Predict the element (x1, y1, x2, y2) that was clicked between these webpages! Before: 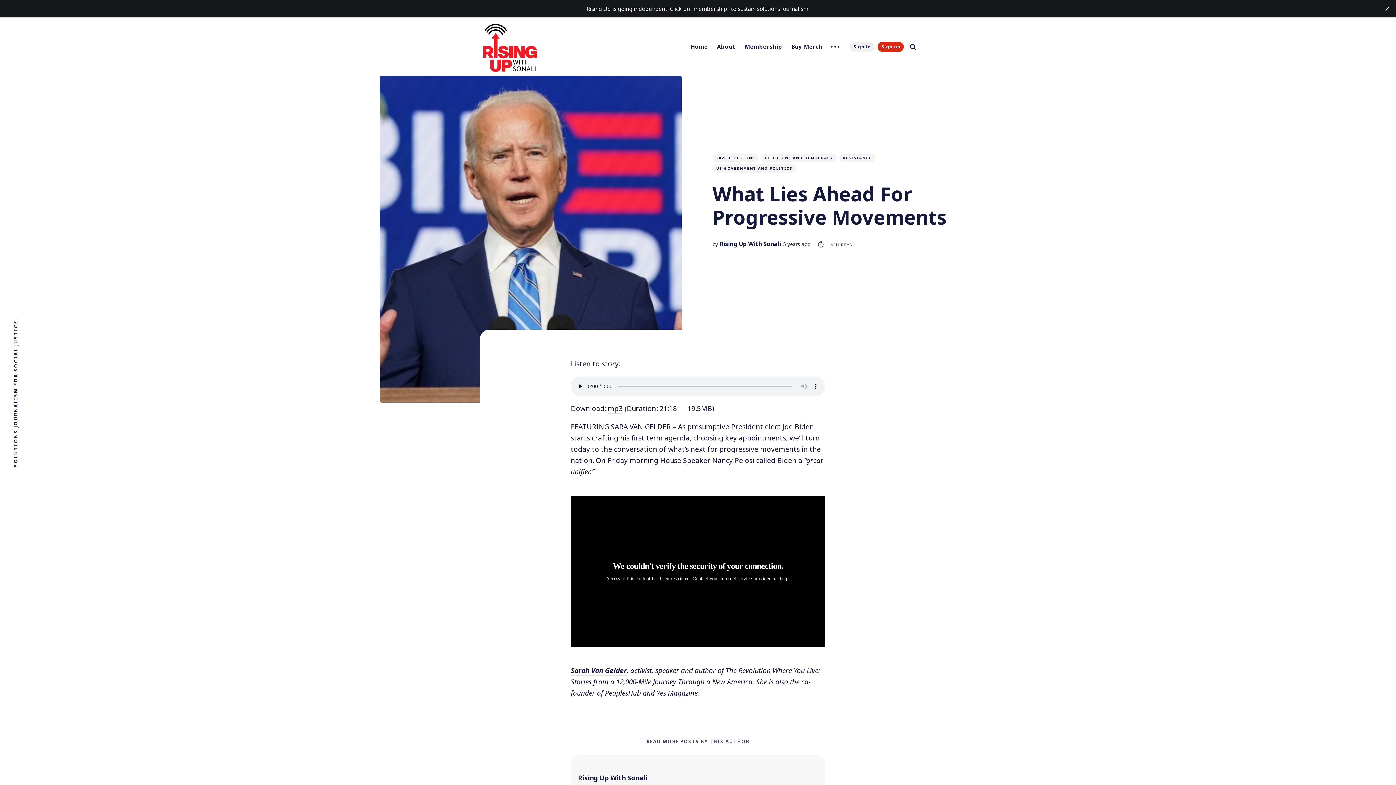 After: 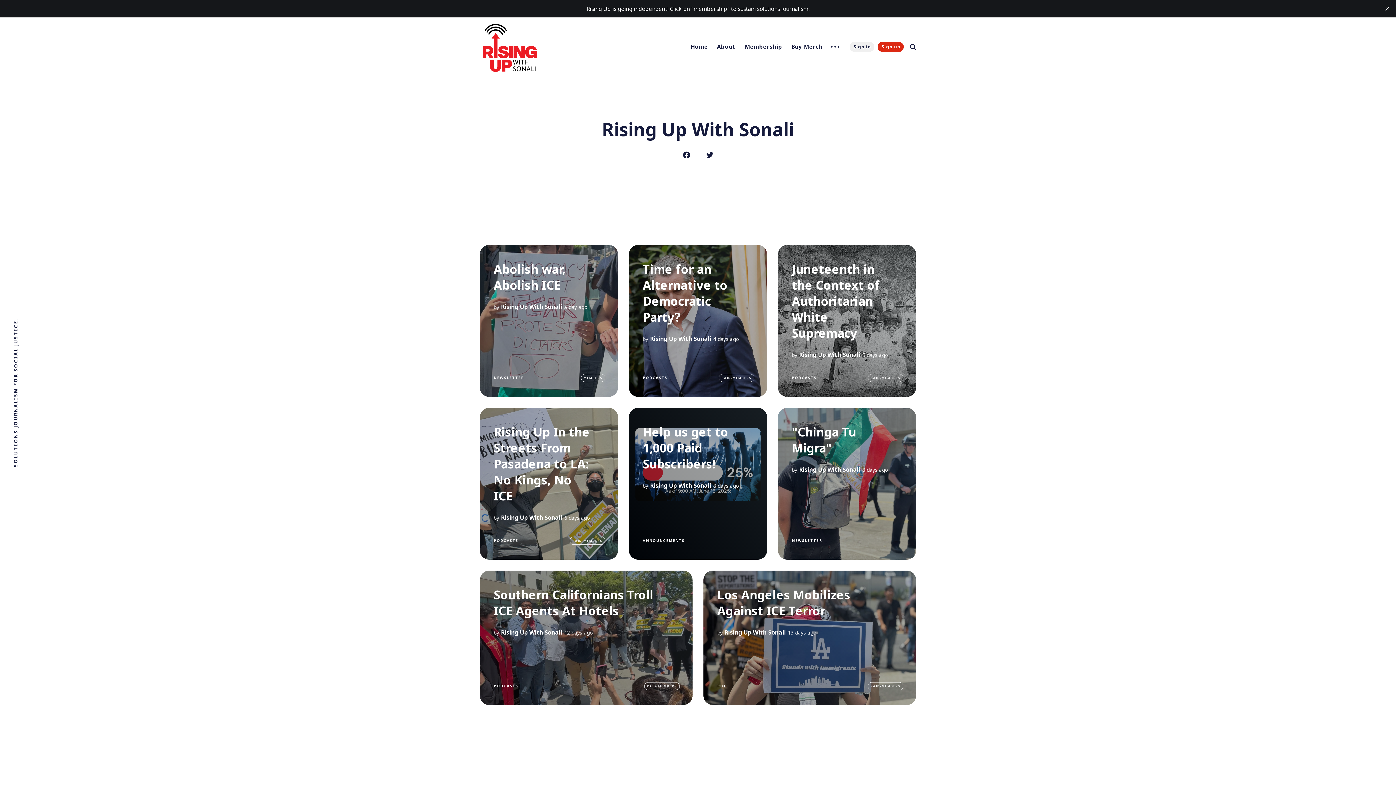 Action: bbox: (570, 755, 825, 800)